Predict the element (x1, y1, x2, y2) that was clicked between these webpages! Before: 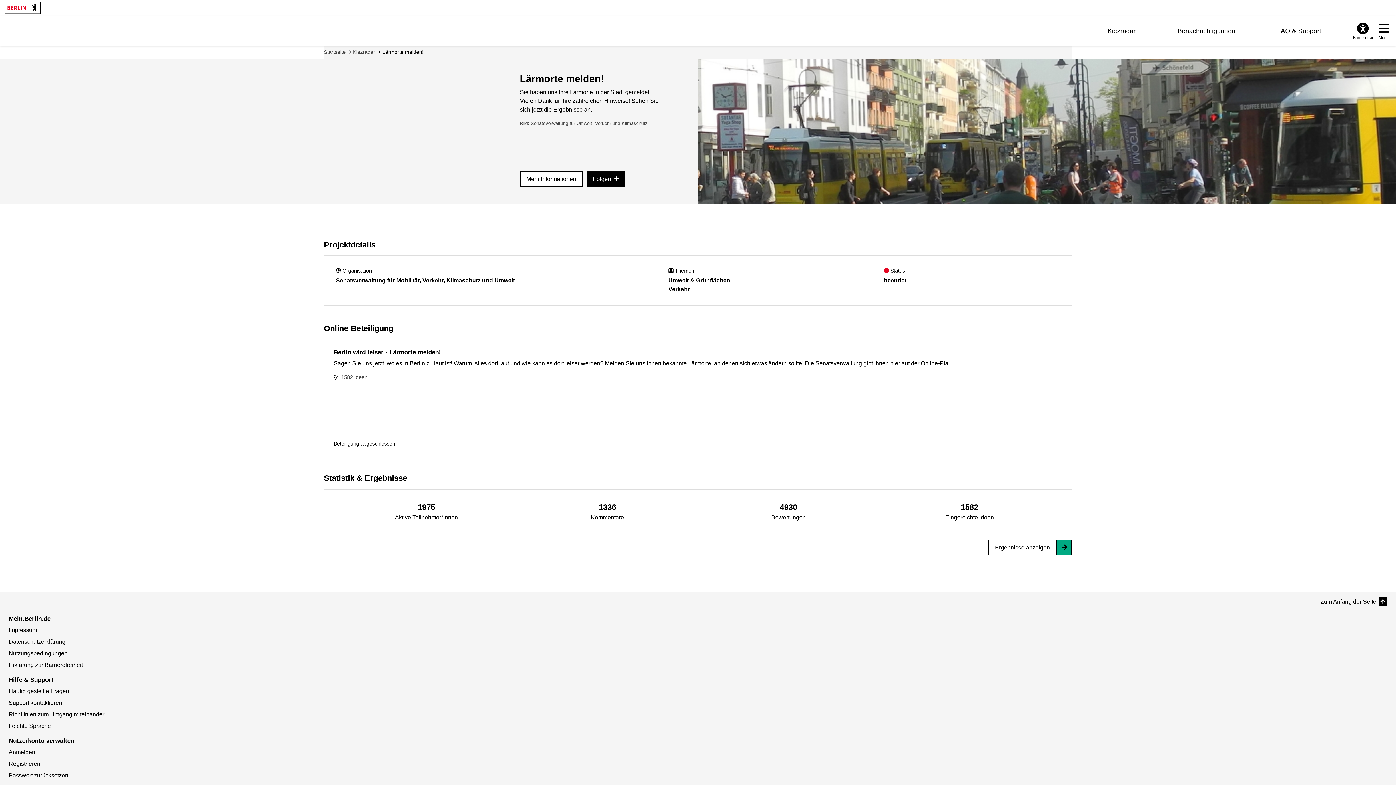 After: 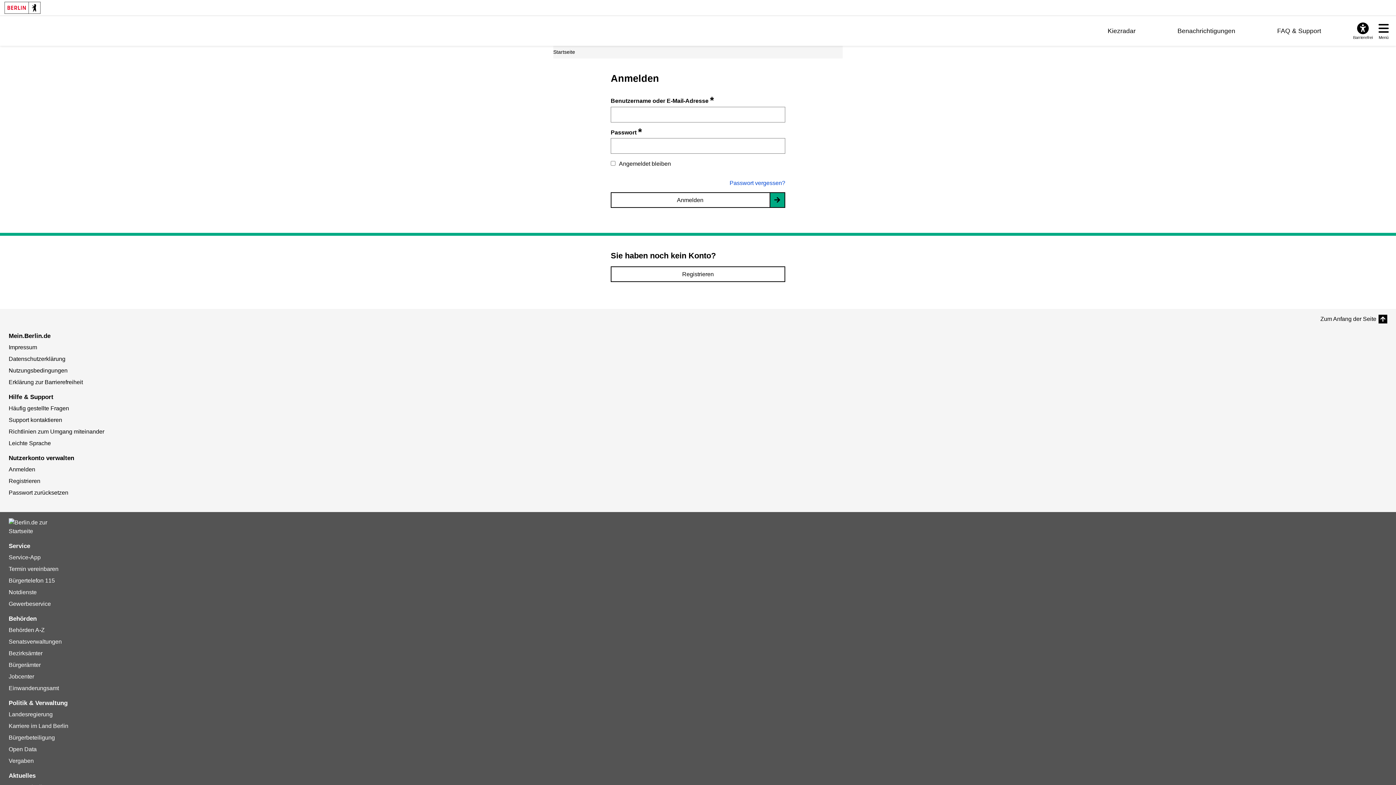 Action: label: Folgen
Klicken Sie hier, um per E-Mail über dieses Projekt informiert zu werden. bbox: (587, 171, 625, 186)